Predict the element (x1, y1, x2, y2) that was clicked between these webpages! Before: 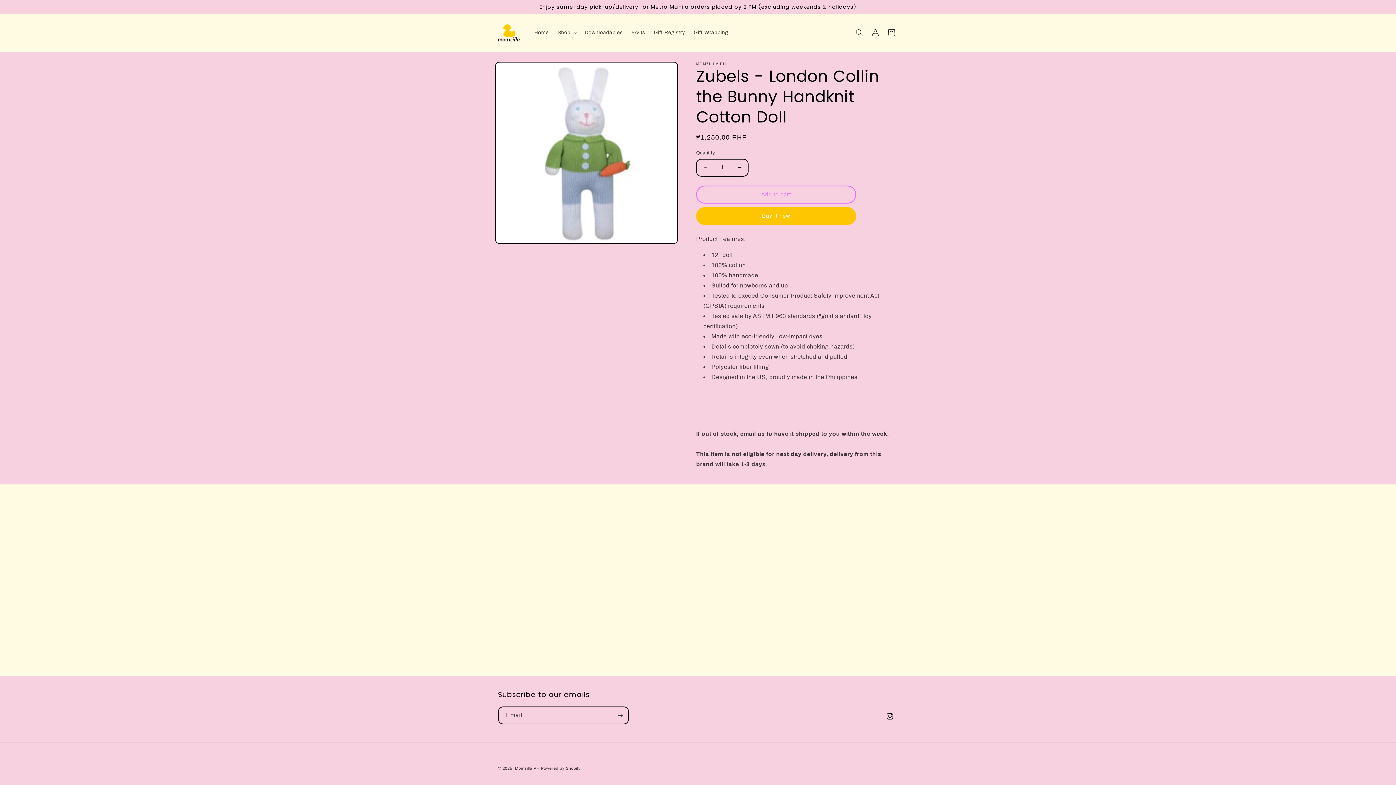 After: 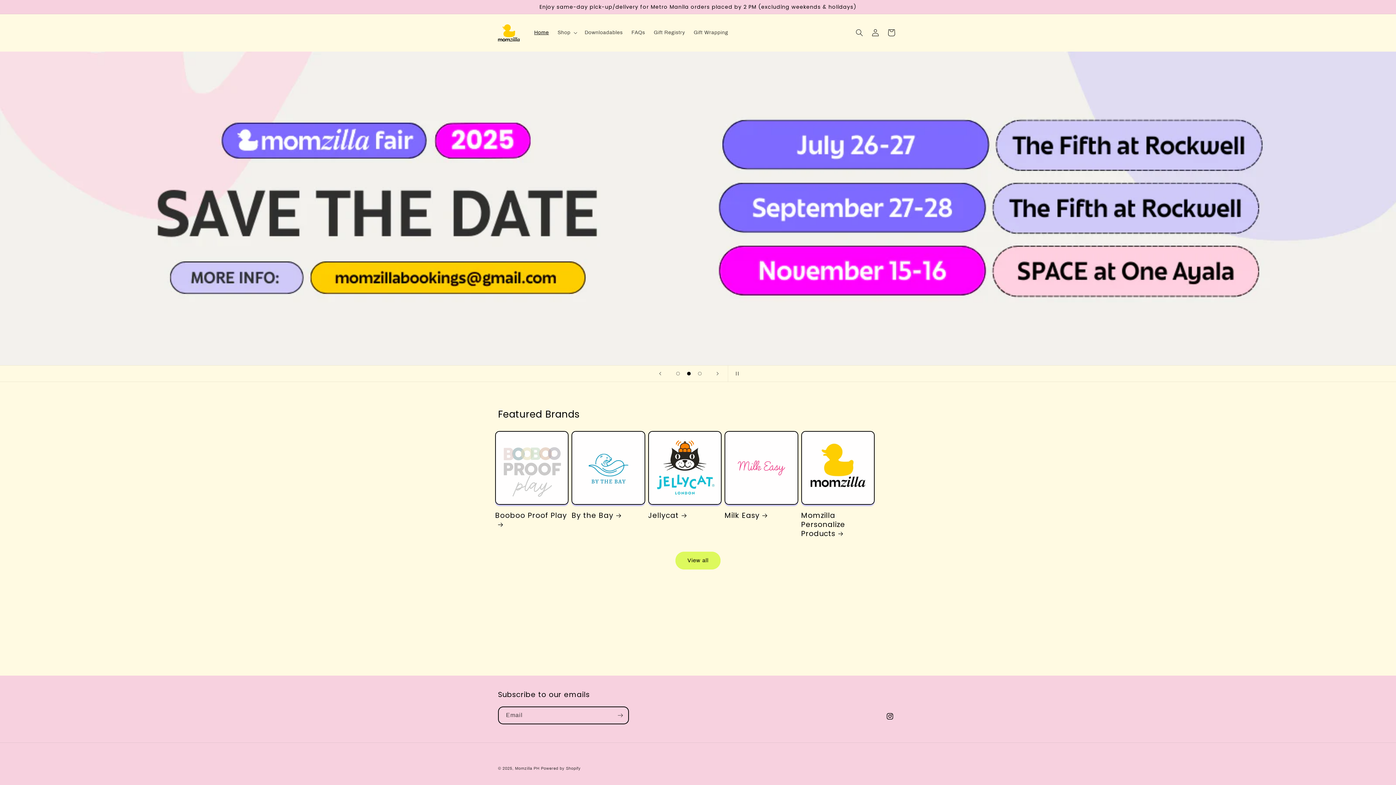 Action: bbox: (530, 25, 553, 40) label: Home